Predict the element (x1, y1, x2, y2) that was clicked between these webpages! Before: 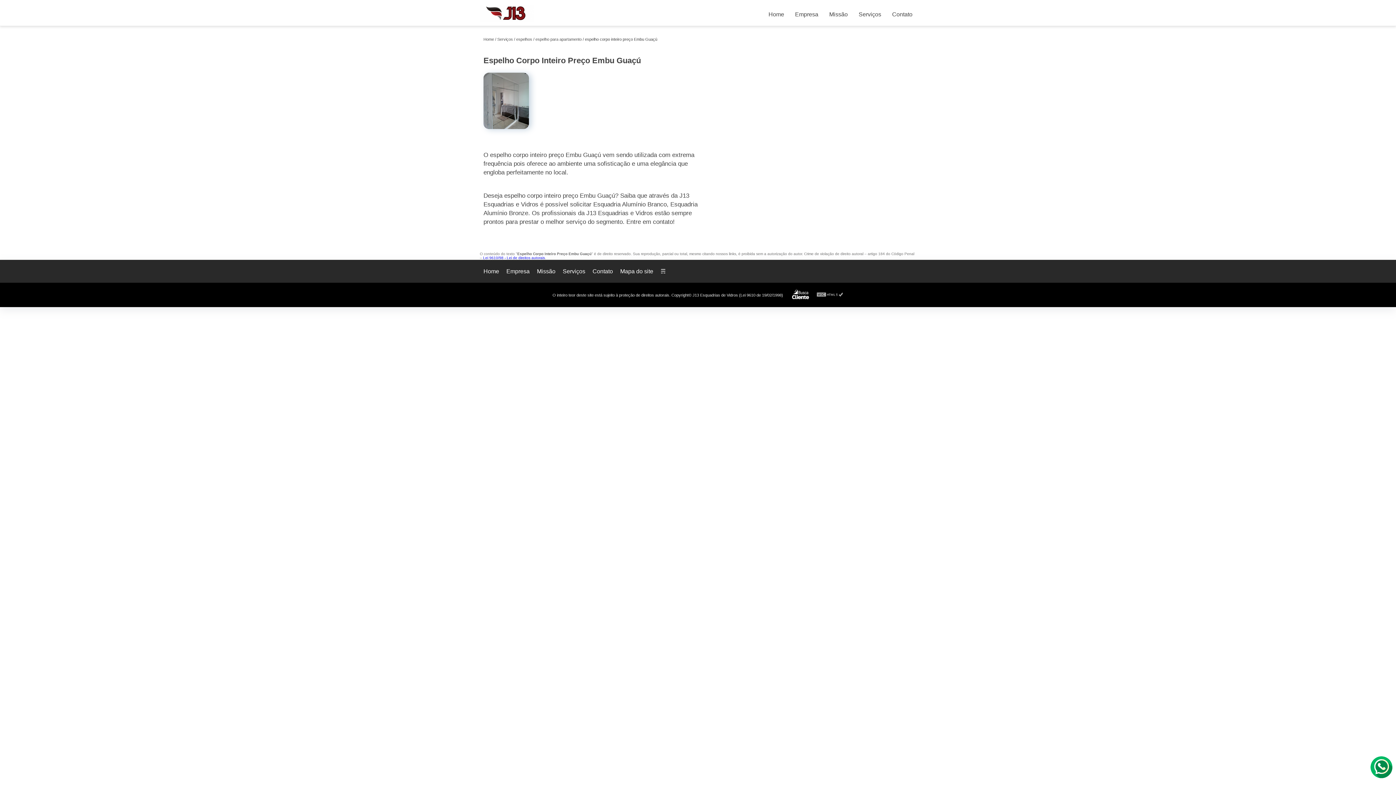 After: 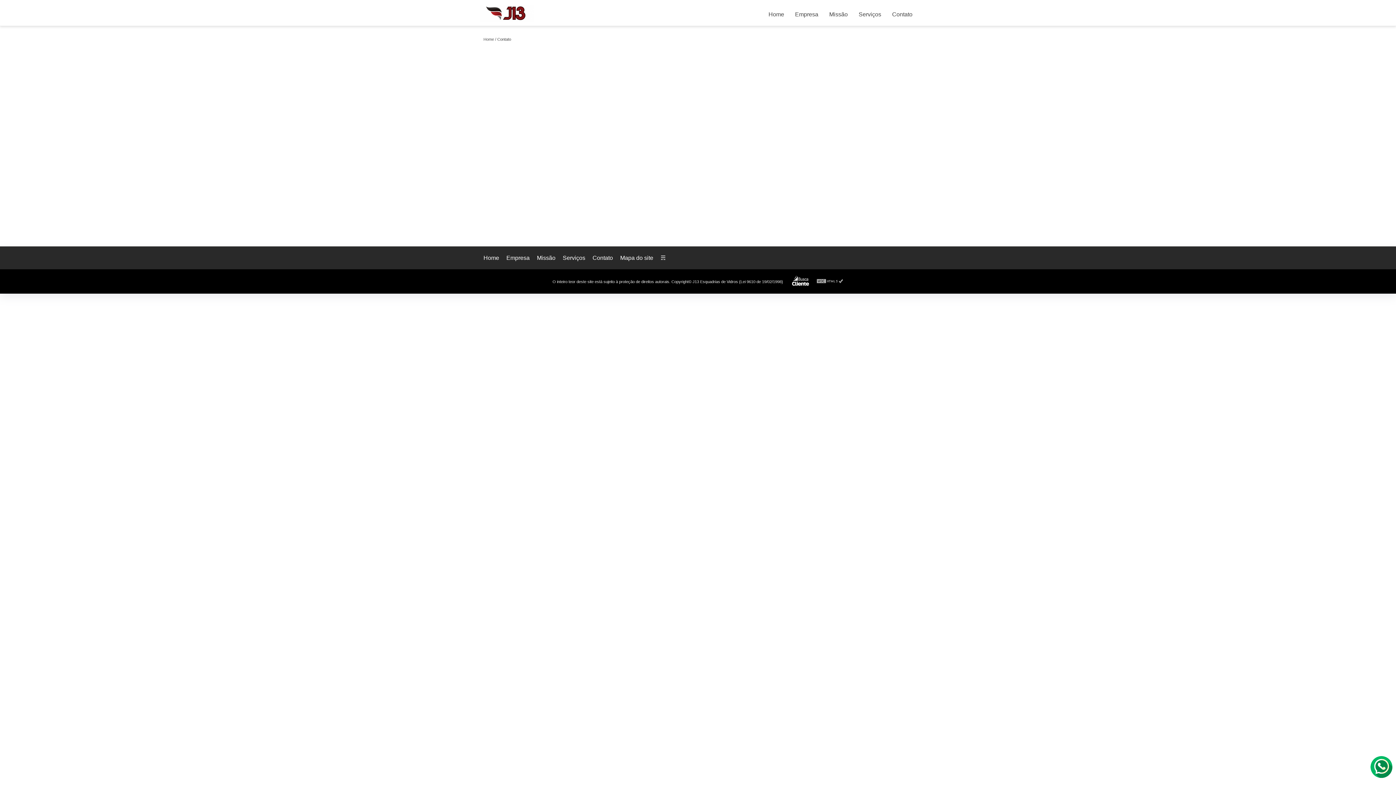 Action: label: Contato bbox: (888, 7, 916, 21)